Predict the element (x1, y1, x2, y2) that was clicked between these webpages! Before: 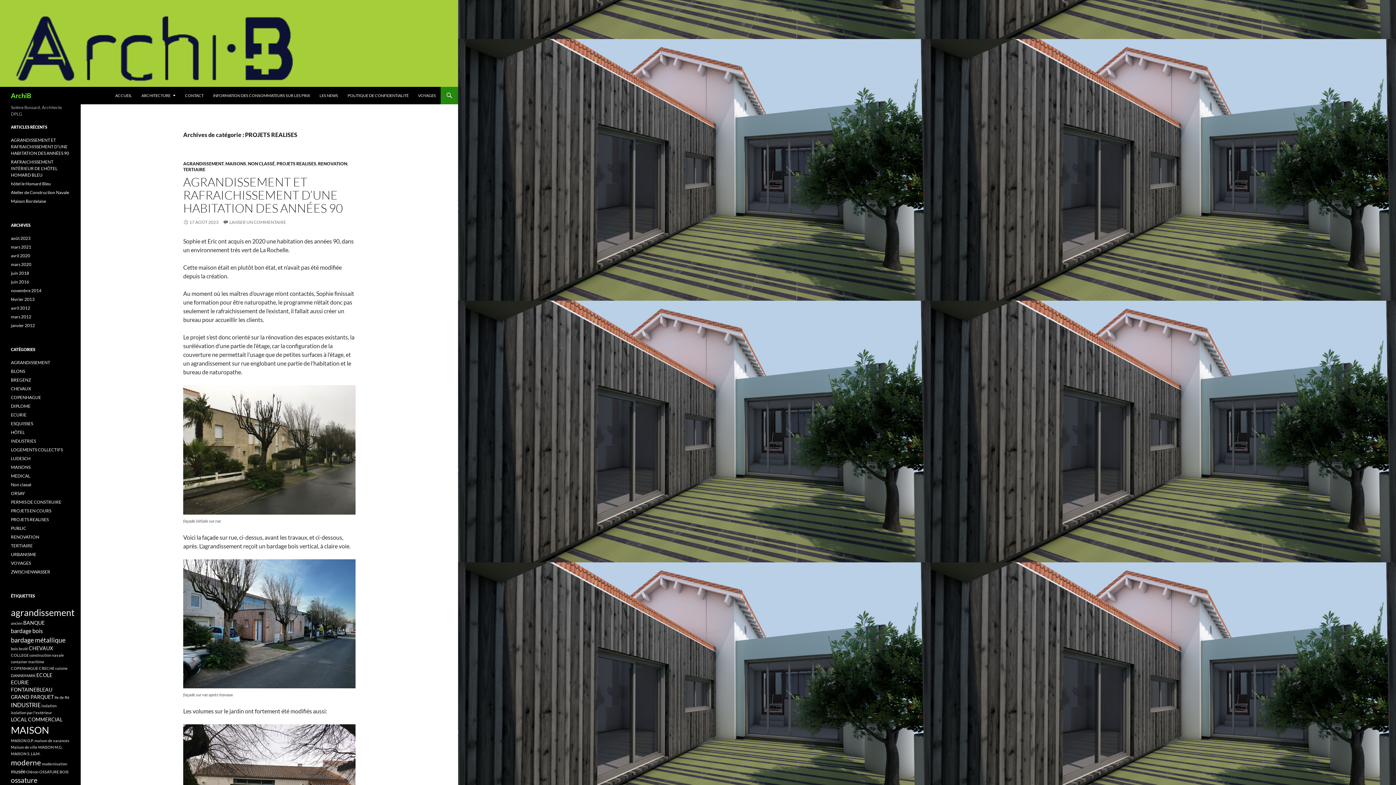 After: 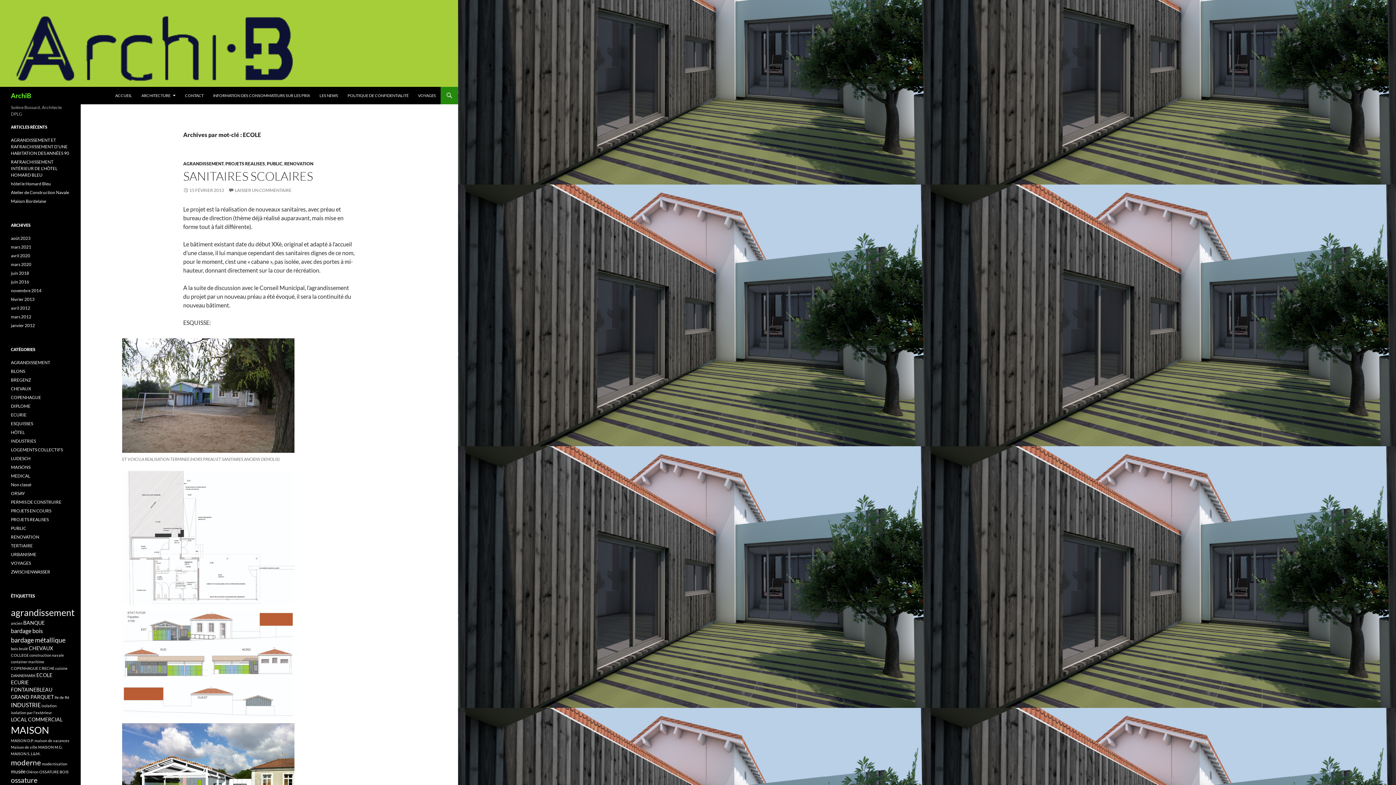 Action: label: ECOLE (2 éléments) bbox: (36, 672, 52, 678)